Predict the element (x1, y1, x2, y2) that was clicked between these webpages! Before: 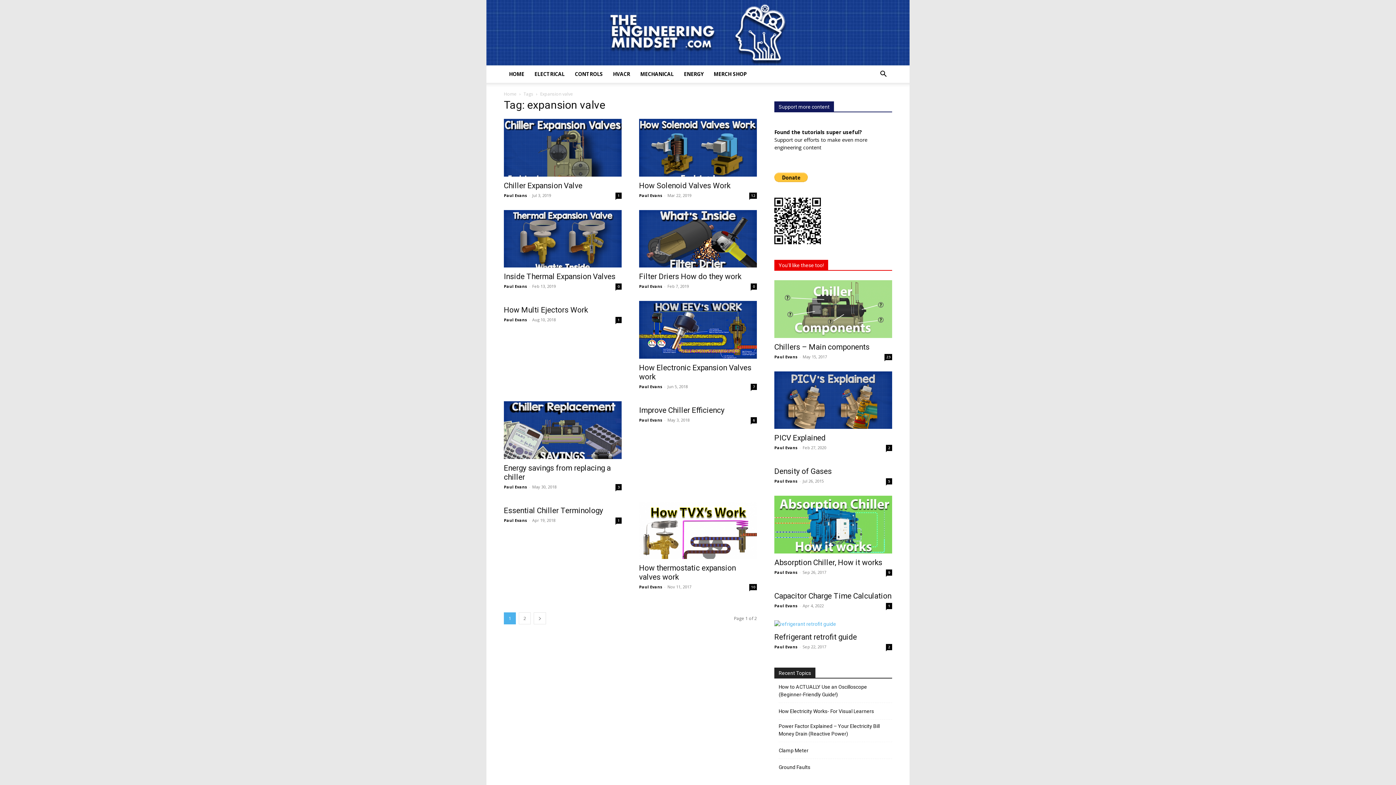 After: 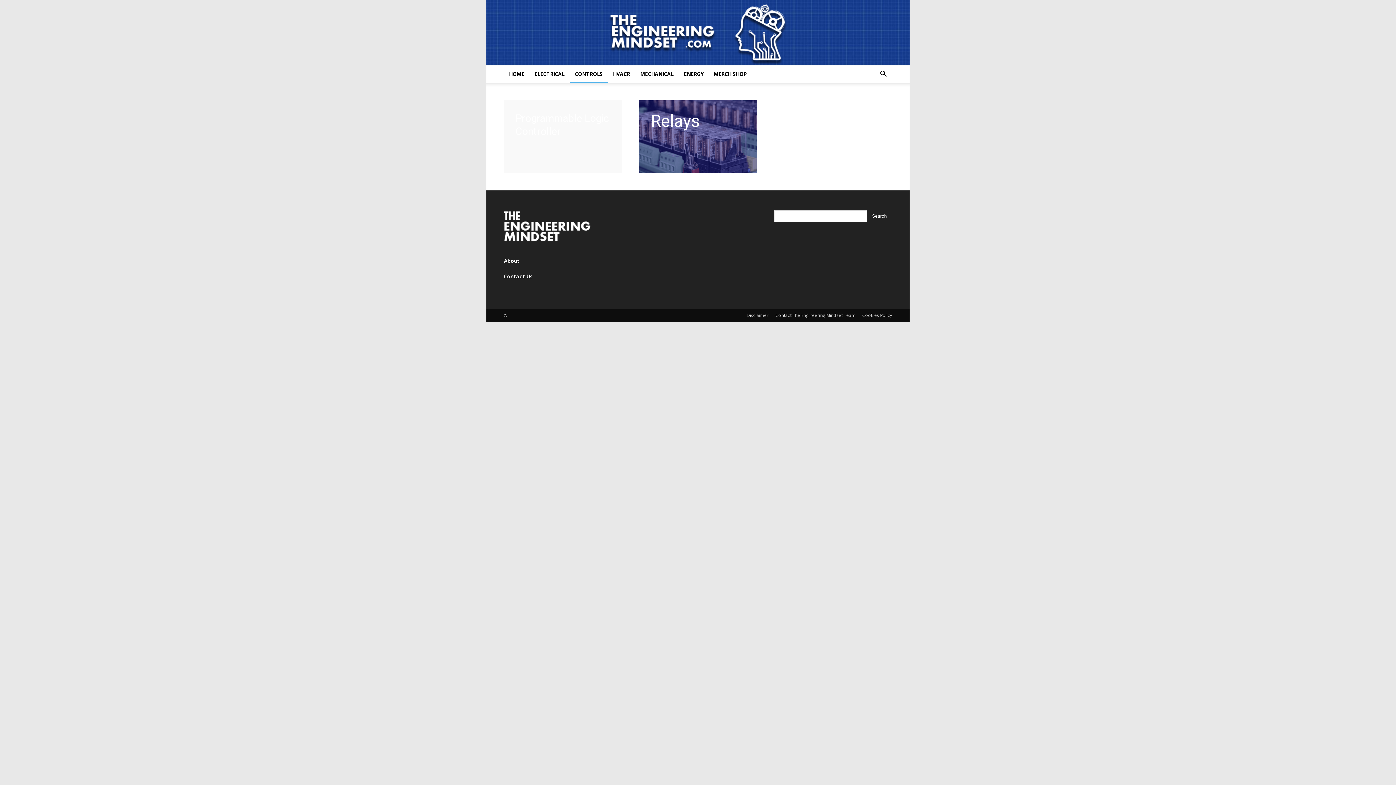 Action: bbox: (569, 65, 608, 82) label: CONTROLS